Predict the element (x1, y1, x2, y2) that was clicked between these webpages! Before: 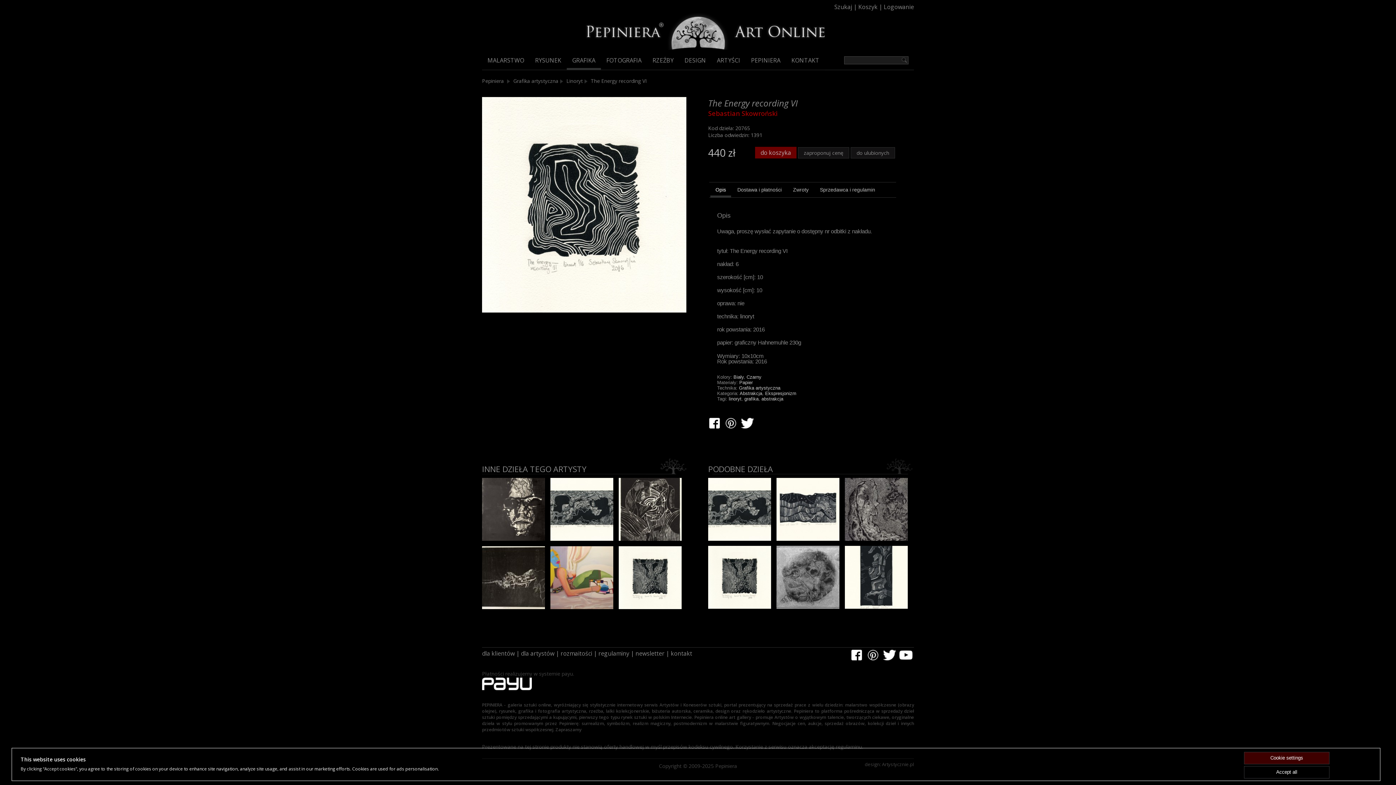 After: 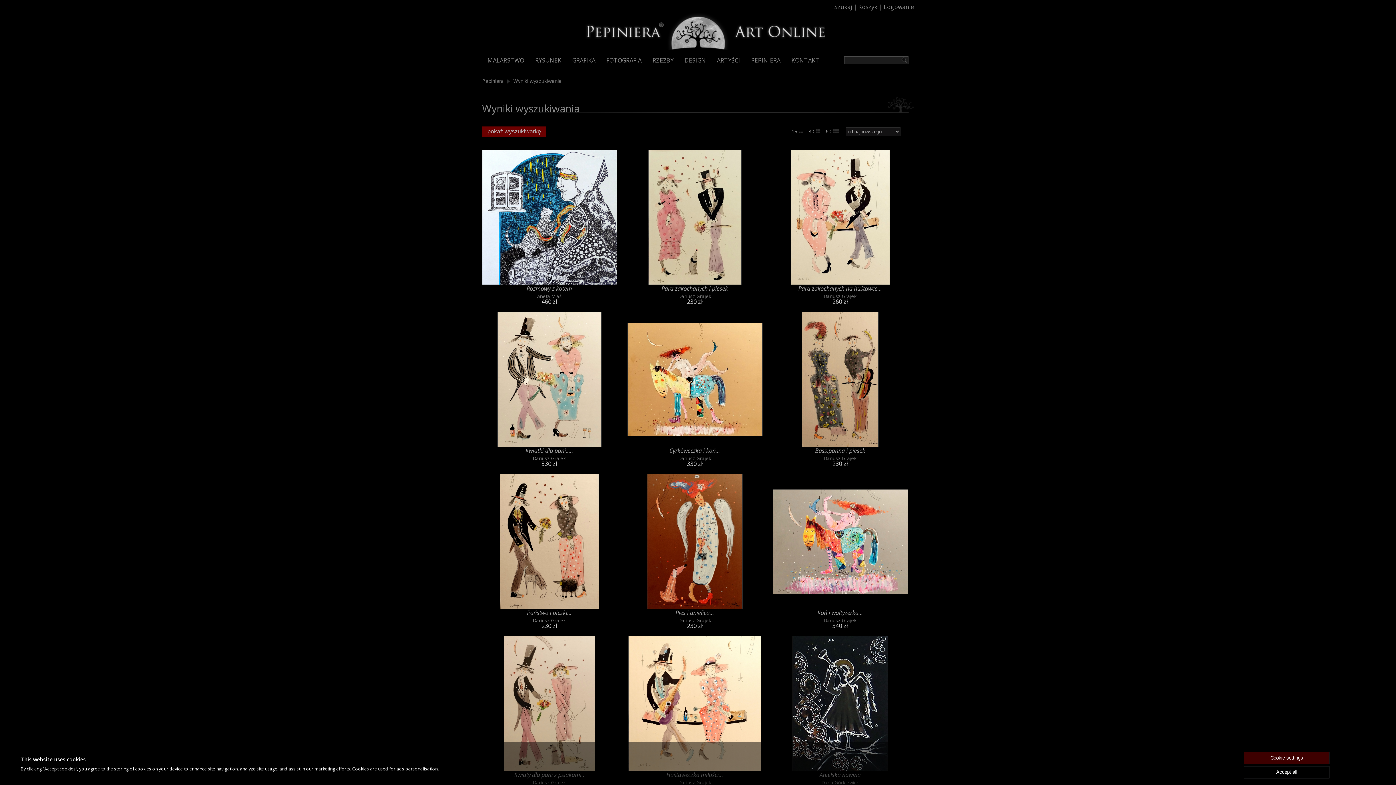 Action: bbox: (744, 396, 758, 401) label: grafika